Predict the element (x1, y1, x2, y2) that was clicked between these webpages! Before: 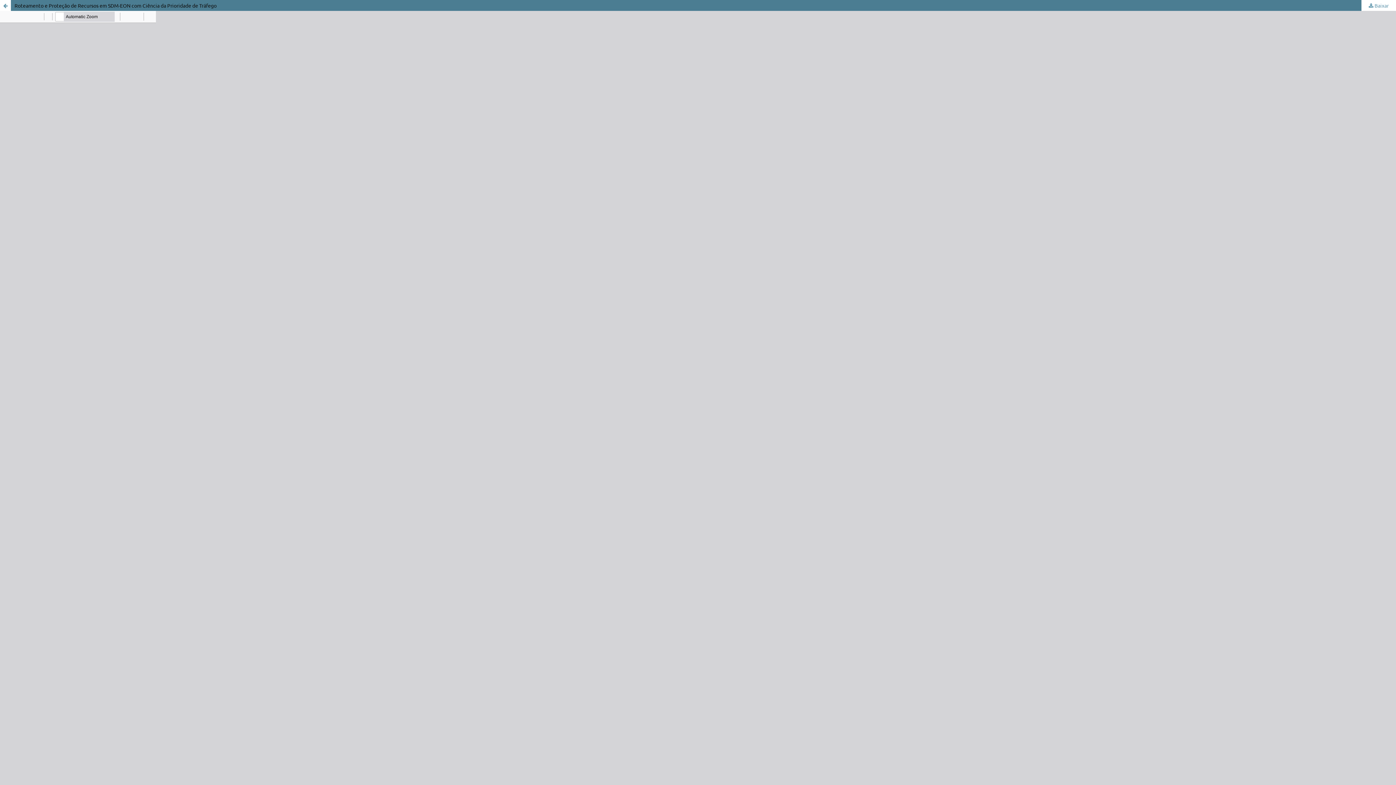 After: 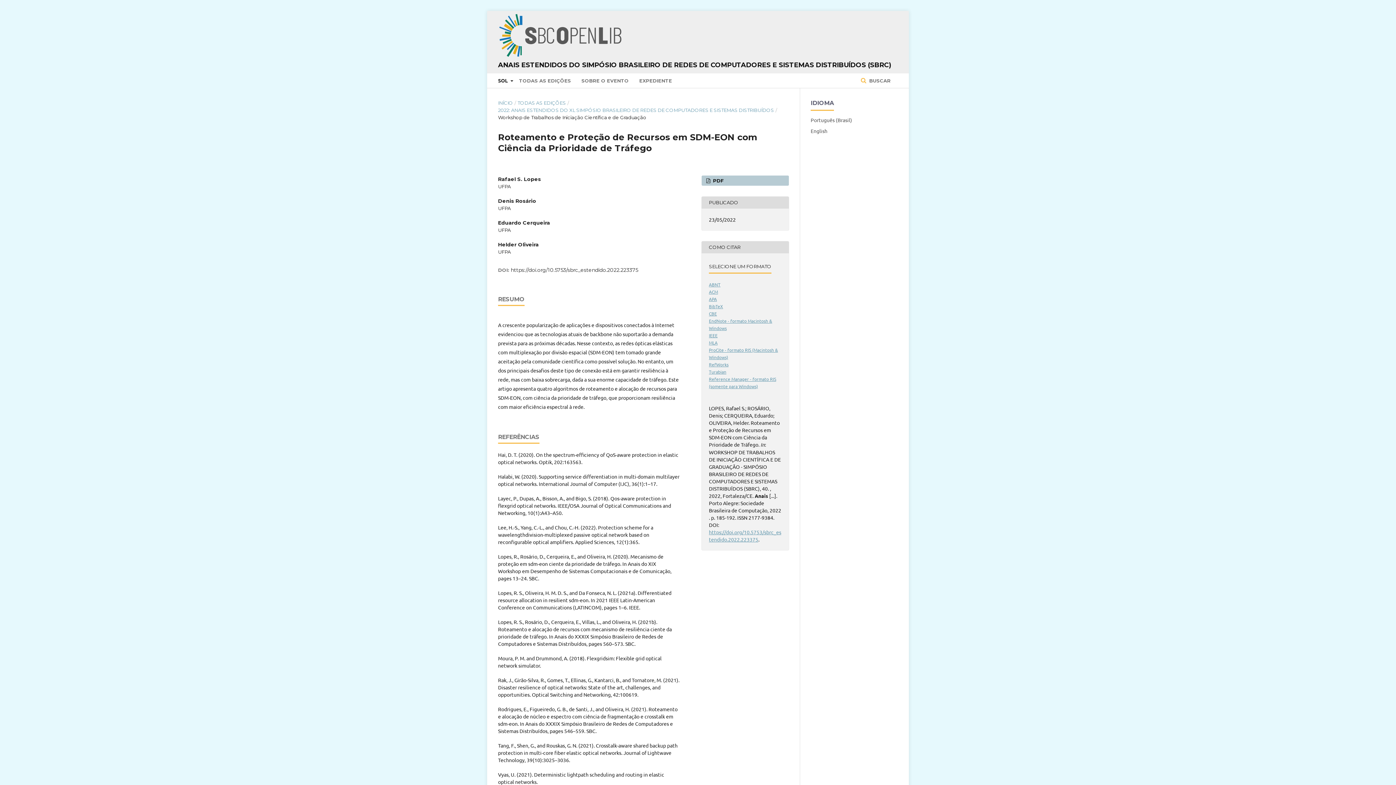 Action: label: Roteamento e Proteção de Recursos em SDM-EON com Ciência da Prioridade de Tráfego bbox: (0, 0, 1396, 10)